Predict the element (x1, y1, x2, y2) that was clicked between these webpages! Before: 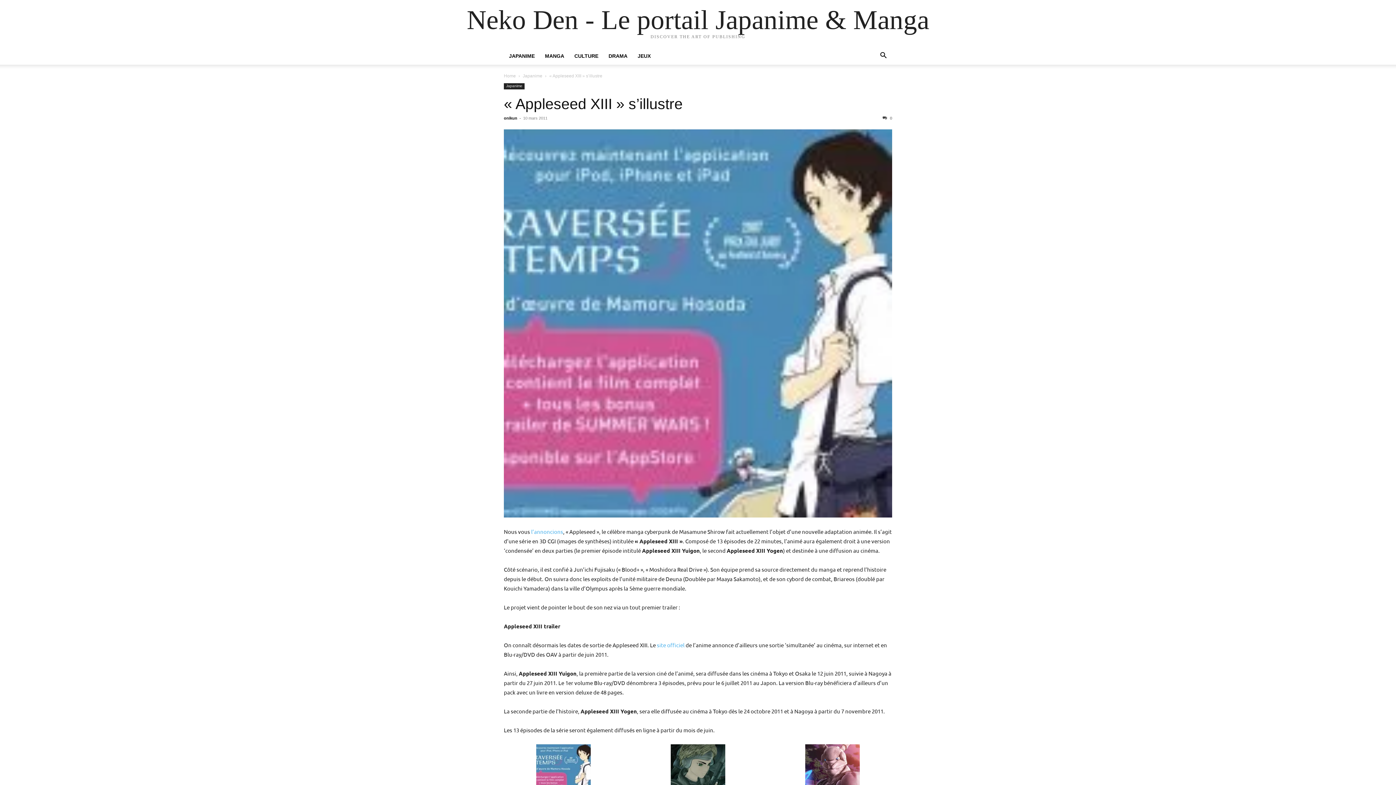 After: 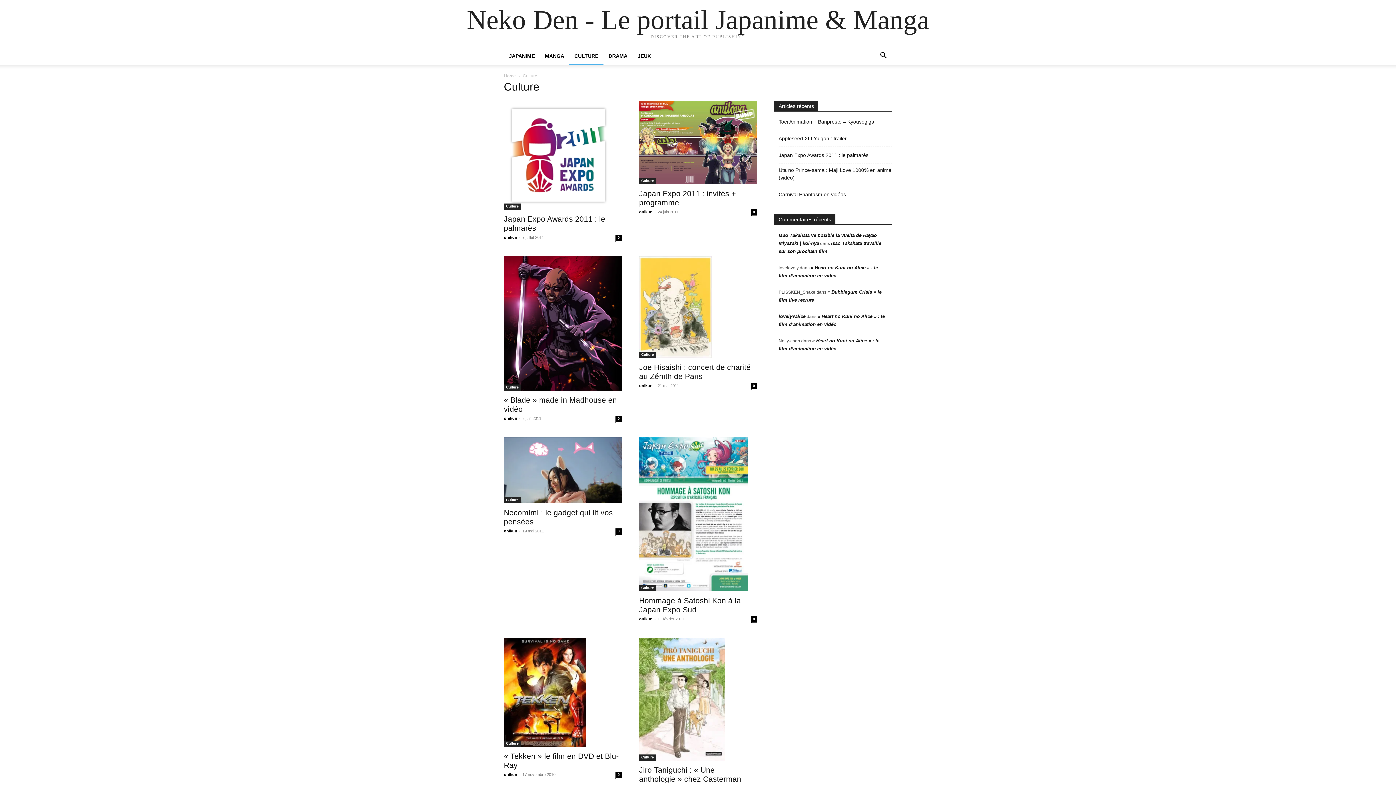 Action: bbox: (569, 53, 603, 58) label: CULTURE